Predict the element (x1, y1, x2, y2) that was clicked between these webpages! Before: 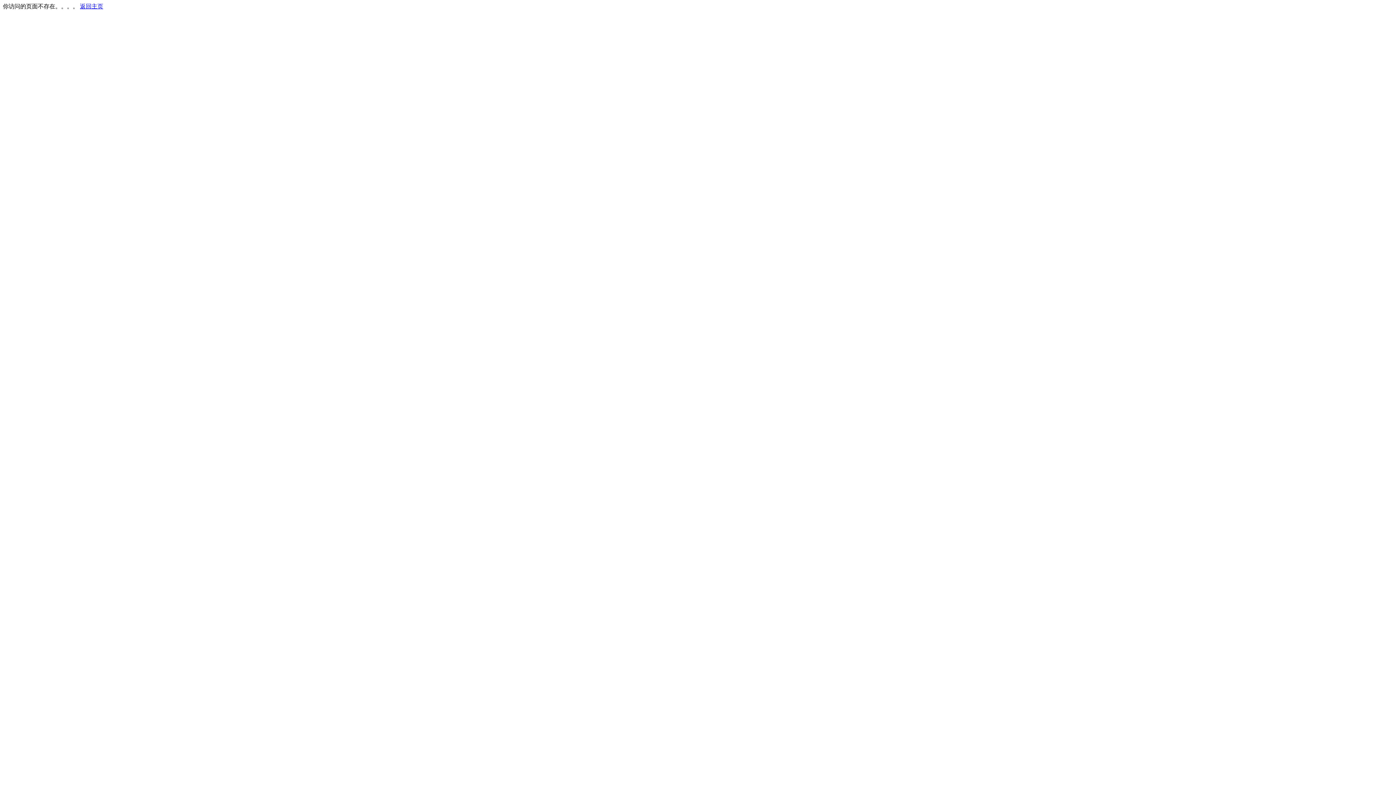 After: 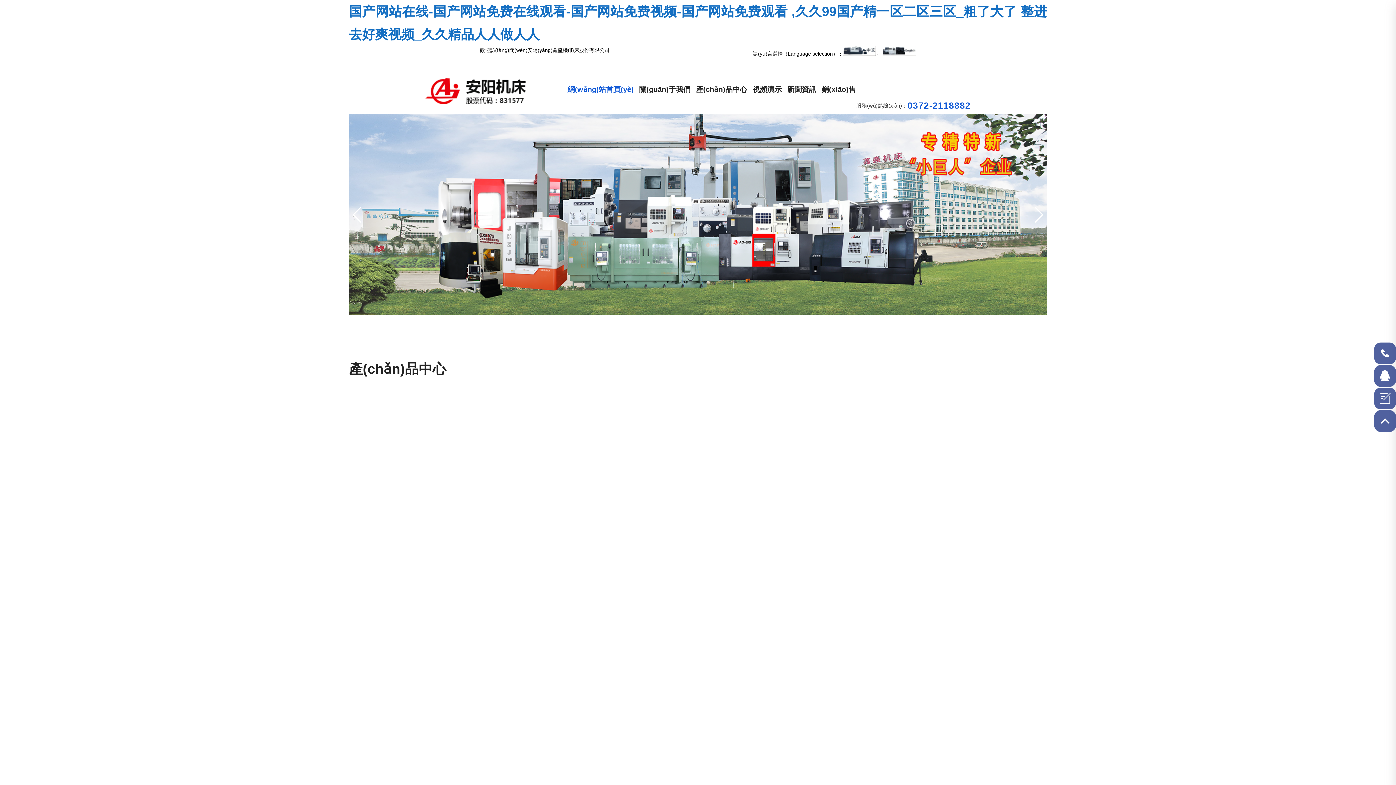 Action: bbox: (80, 3, 103, 9) label: 返回主页